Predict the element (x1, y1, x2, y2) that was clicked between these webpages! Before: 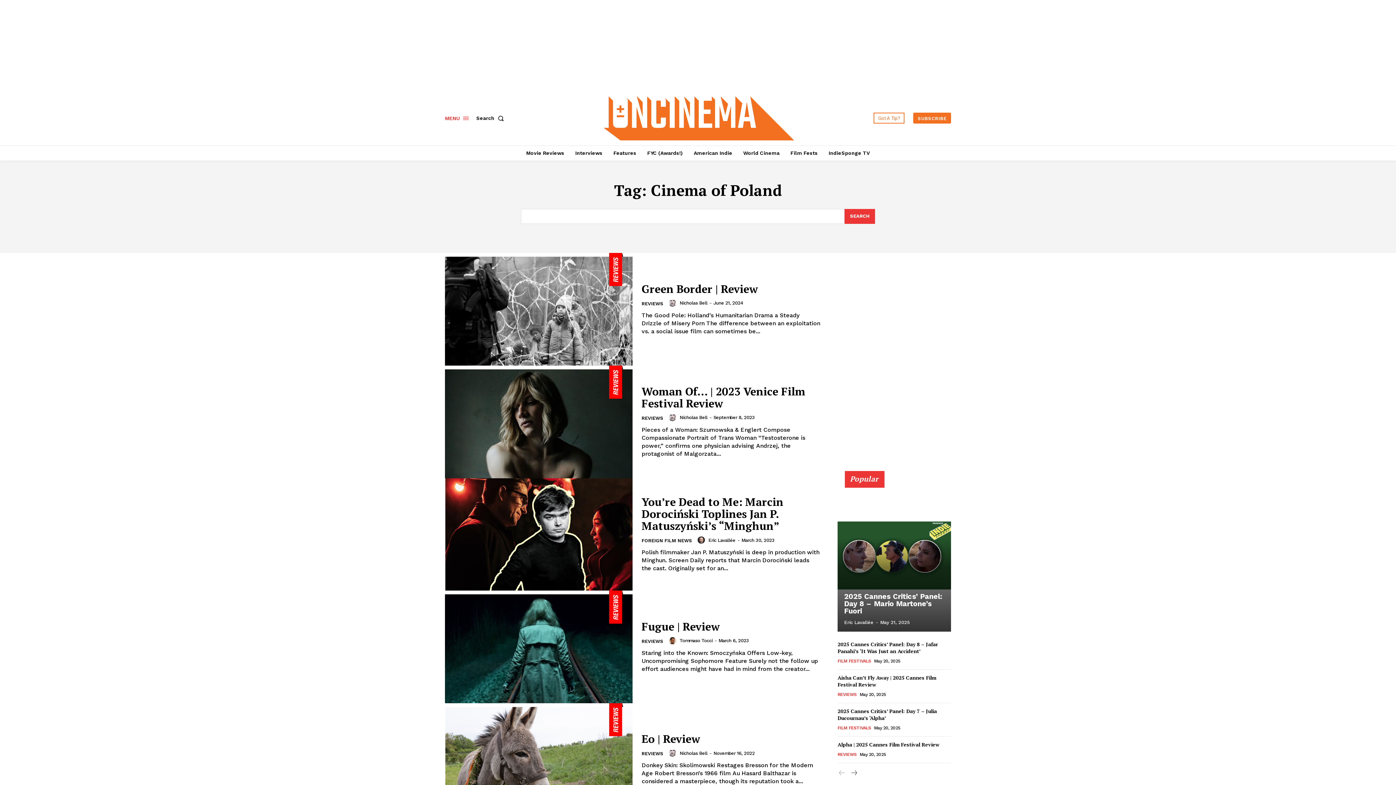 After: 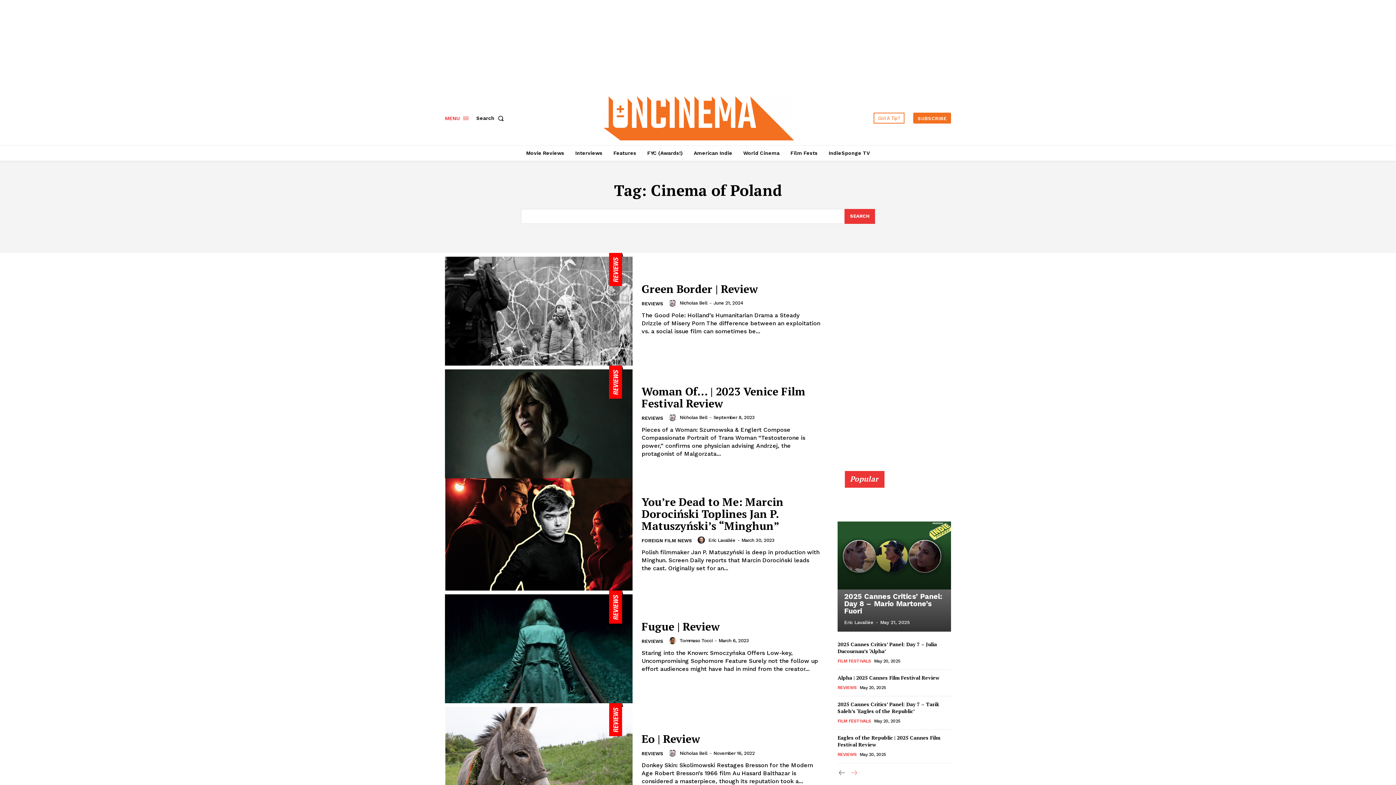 Action: label: next-page bbox: (849, 769, 858, 778)